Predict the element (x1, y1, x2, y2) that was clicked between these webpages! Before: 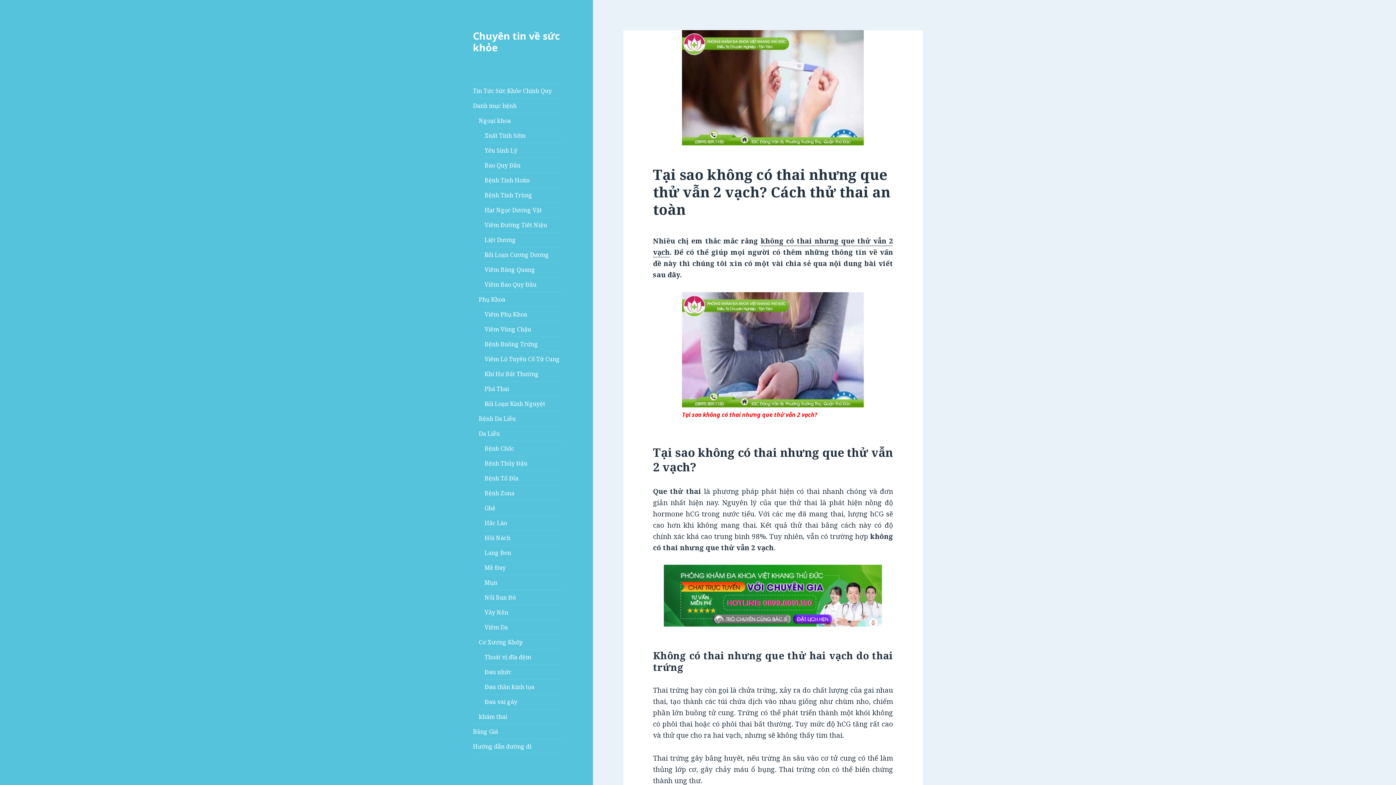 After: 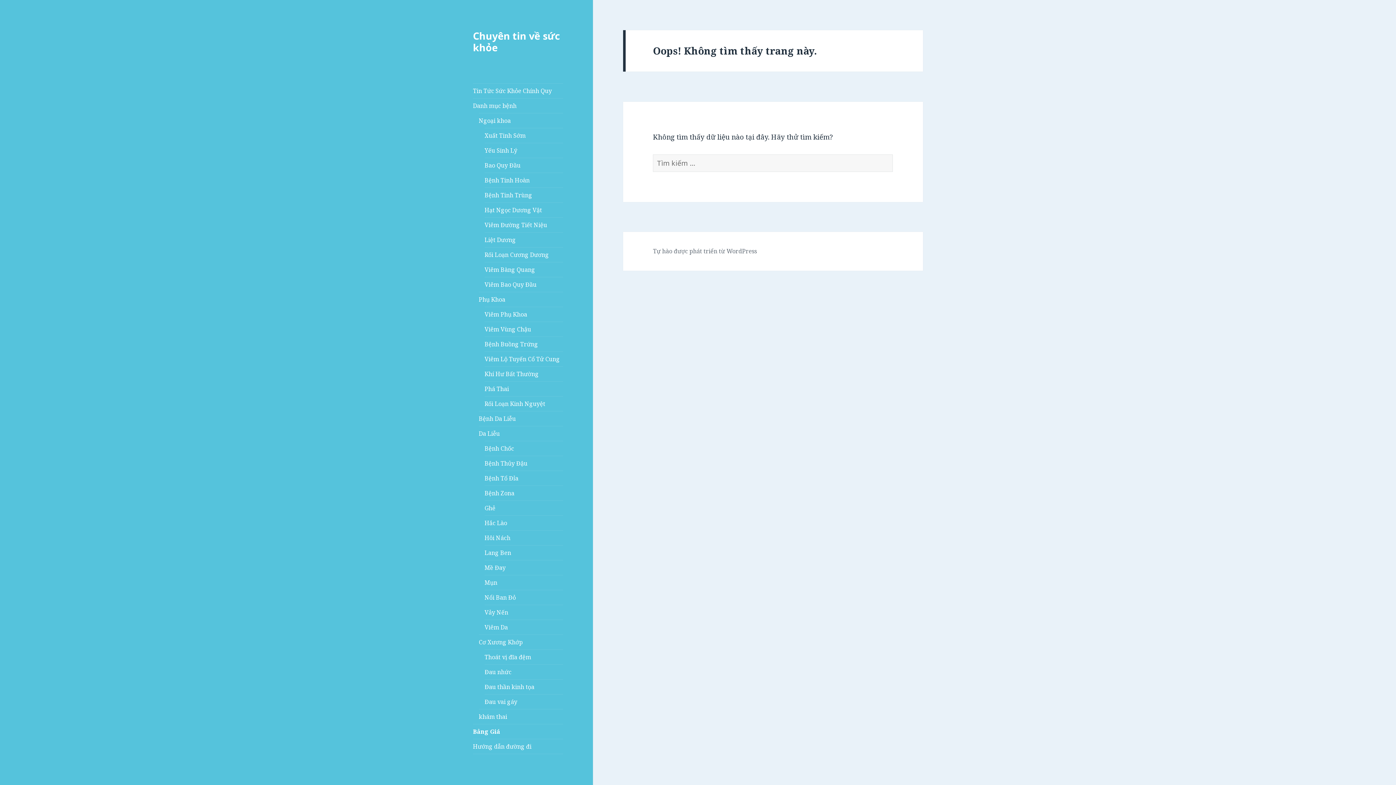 Action: bbox: (473, 724, 563, 739) label: Bảng Giá